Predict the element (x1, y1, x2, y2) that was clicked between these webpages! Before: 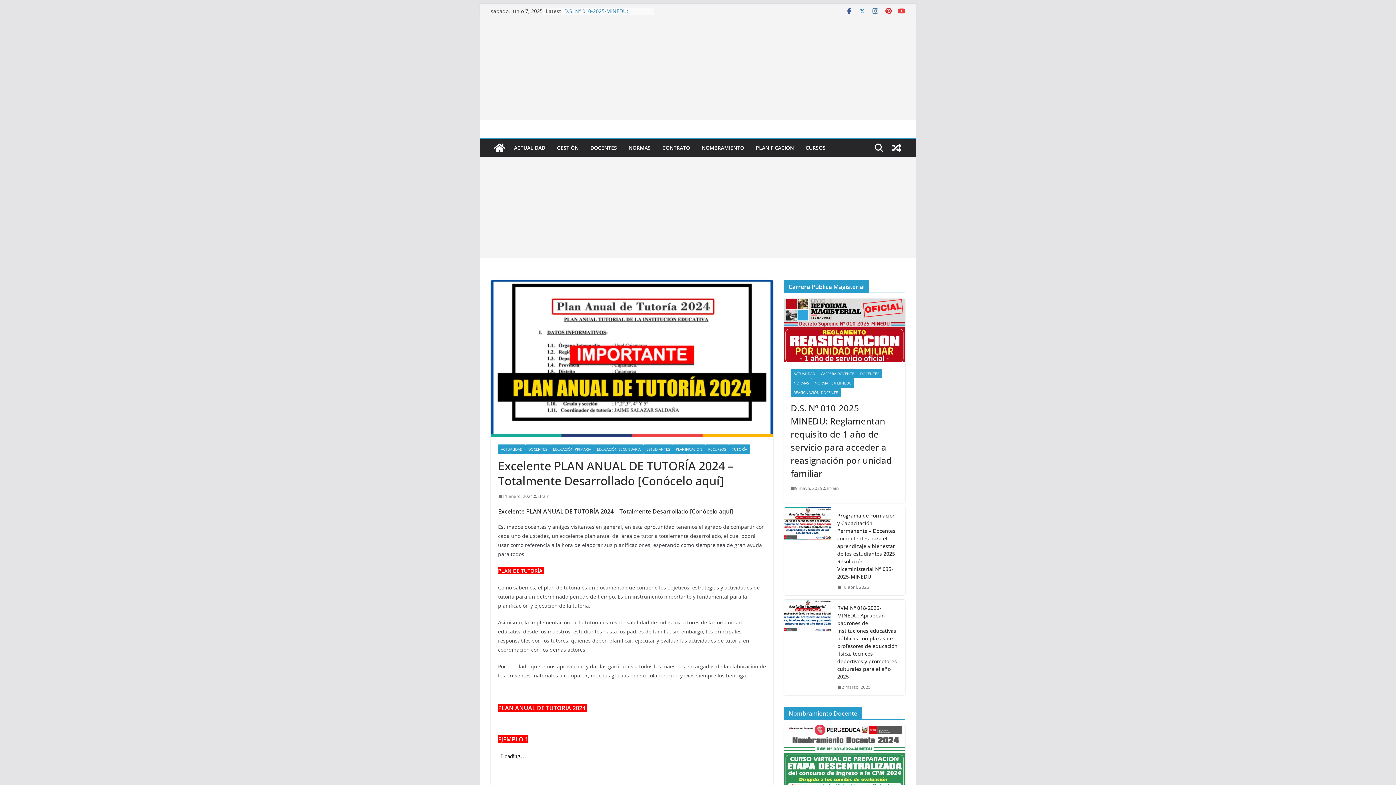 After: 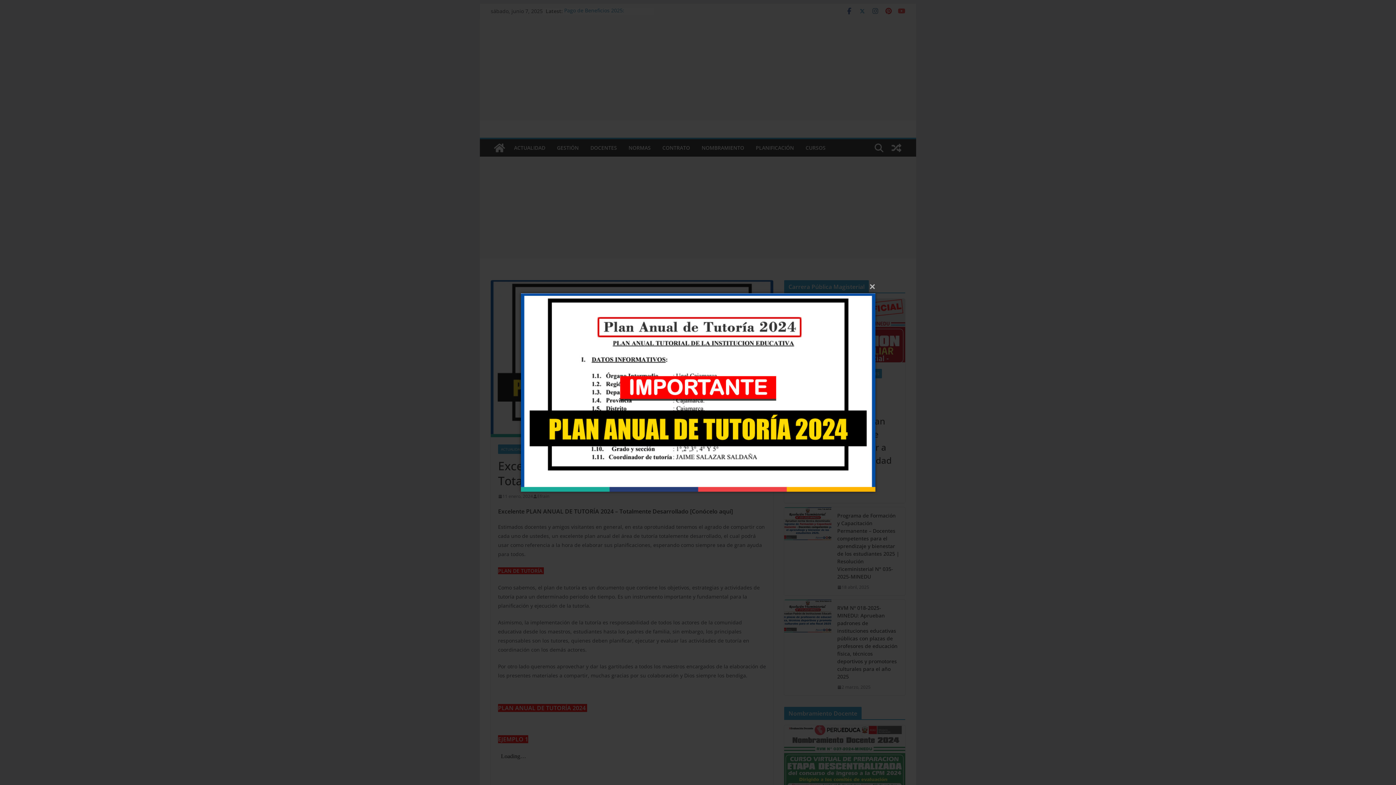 Action: bbox: (490, 280, 773, 437)